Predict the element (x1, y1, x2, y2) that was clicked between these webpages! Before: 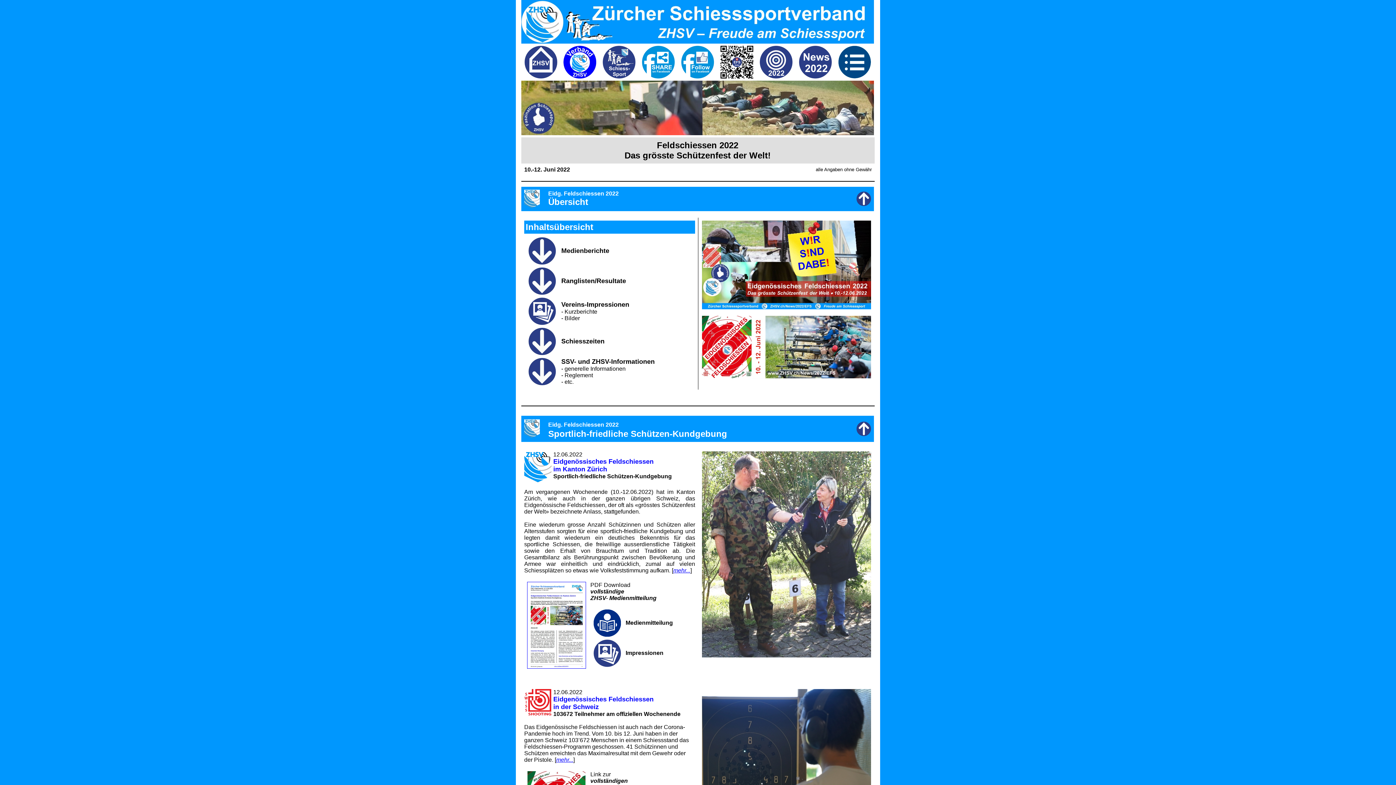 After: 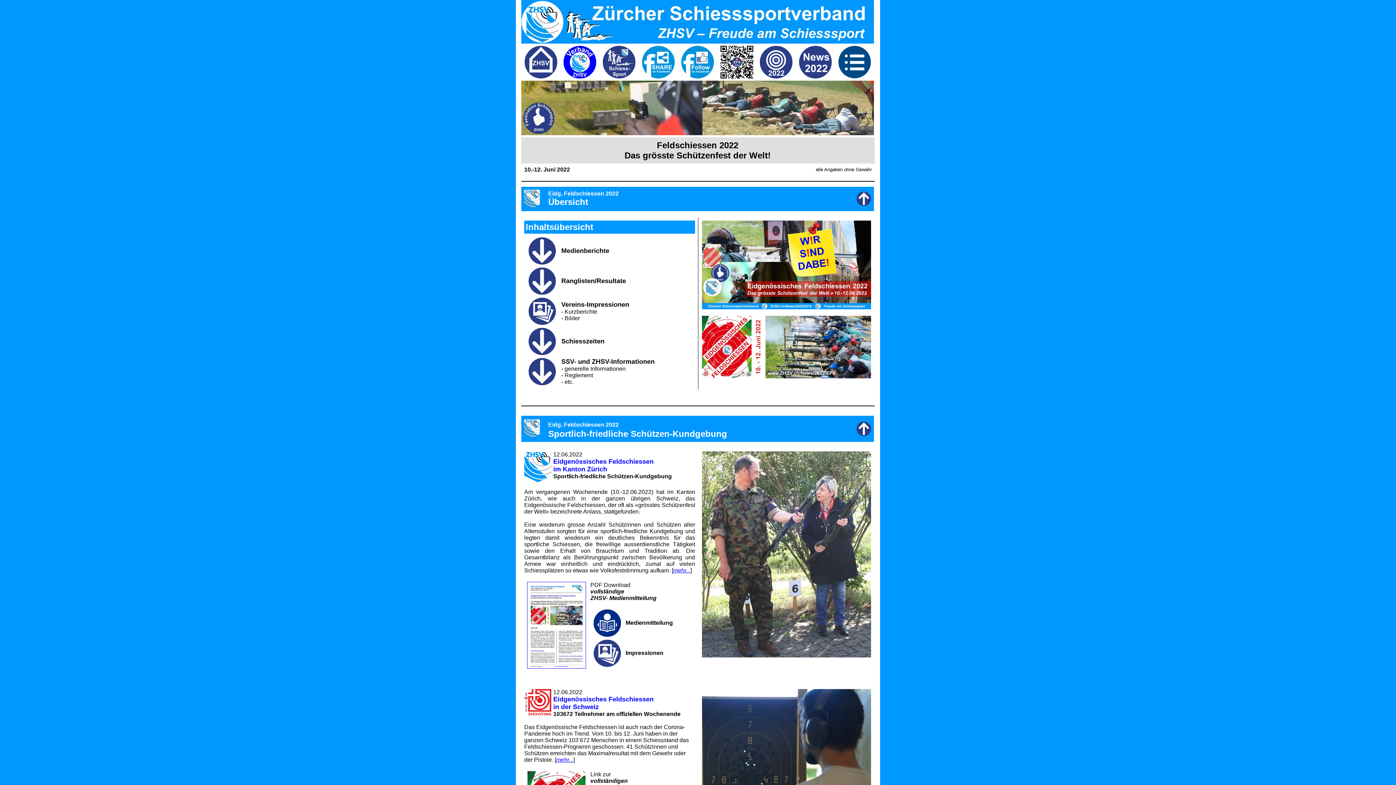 Action: bbox: (856, 201, 871, 207)